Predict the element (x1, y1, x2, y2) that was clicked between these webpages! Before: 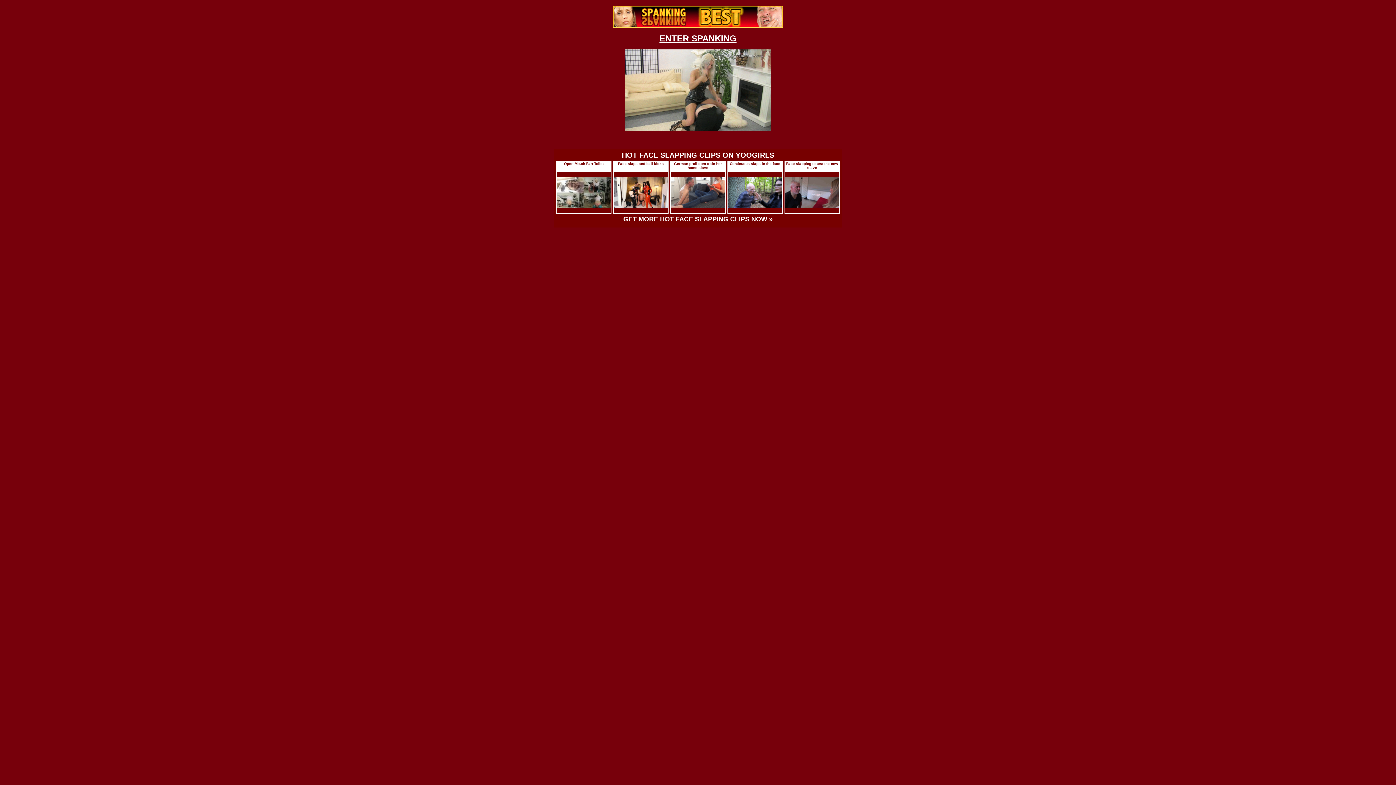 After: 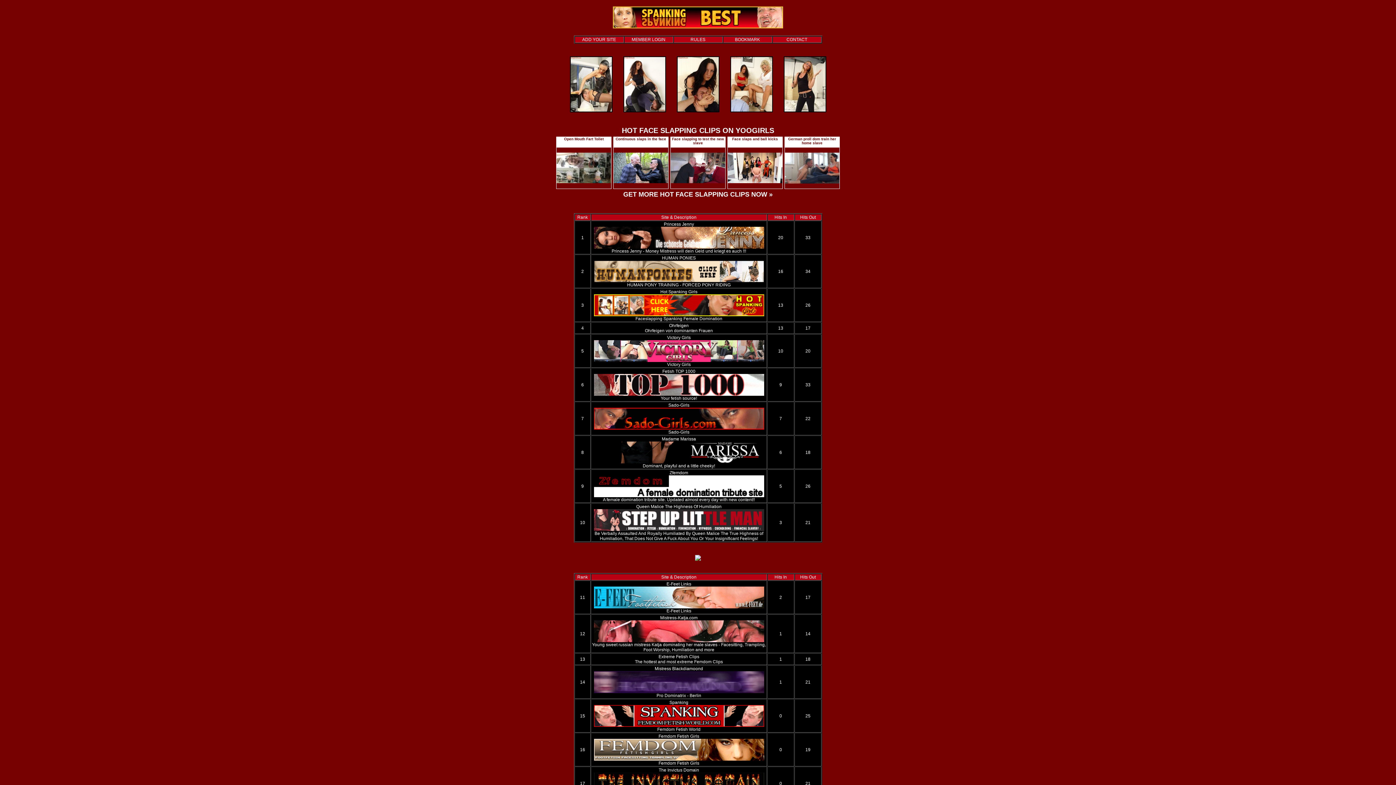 Action: label: ENTER SPANKING bbox: (659, 33, 736, 43)